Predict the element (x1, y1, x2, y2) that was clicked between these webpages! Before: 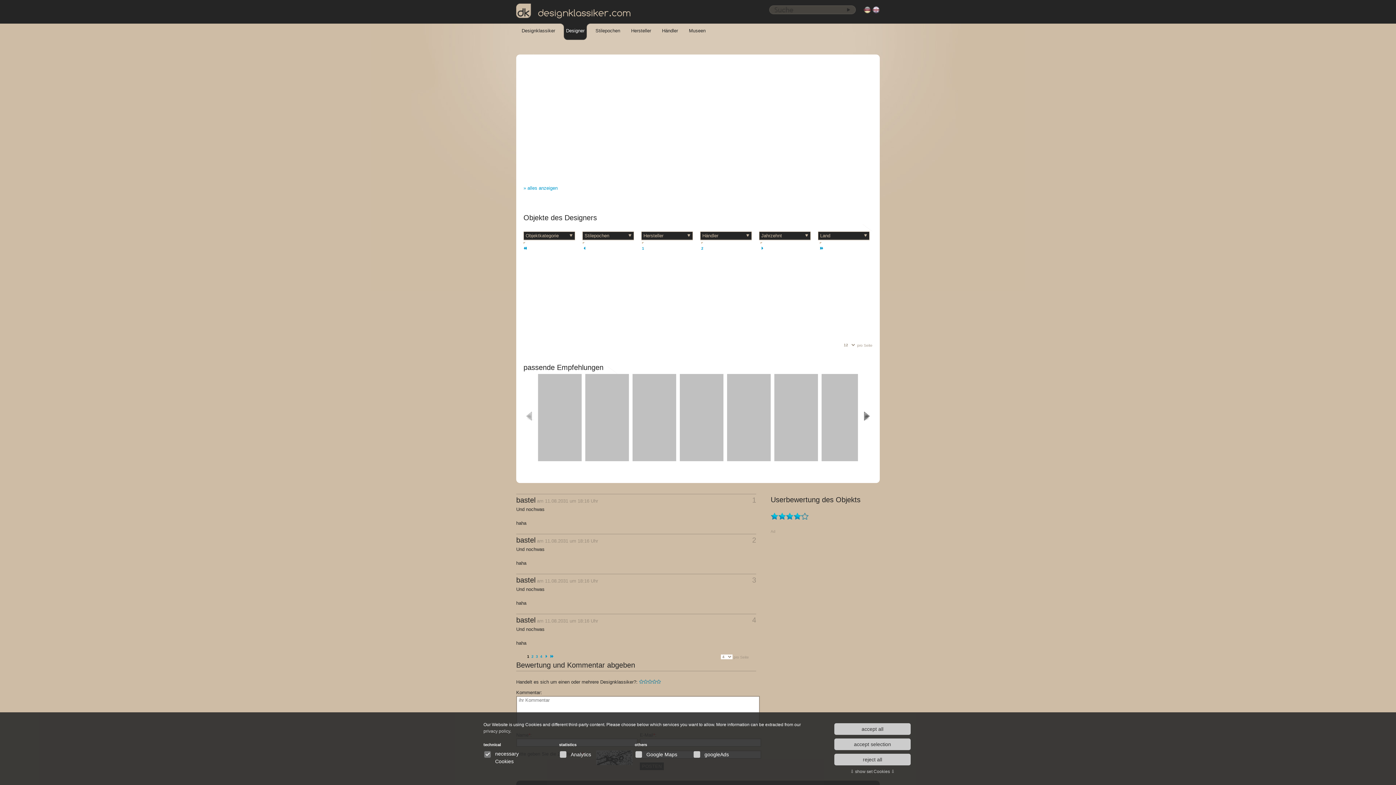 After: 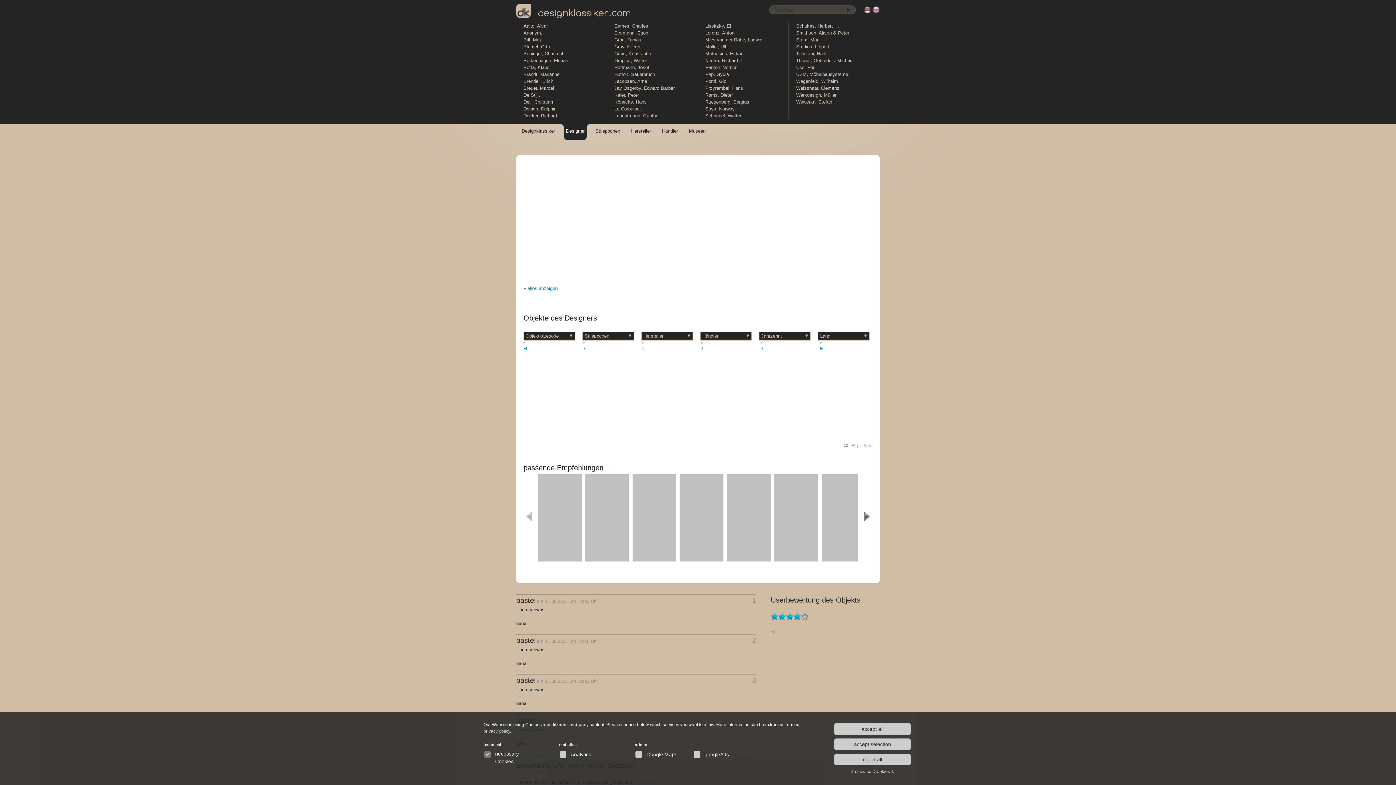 Action: bbox: (566, 23, 590, 40) label: Designer